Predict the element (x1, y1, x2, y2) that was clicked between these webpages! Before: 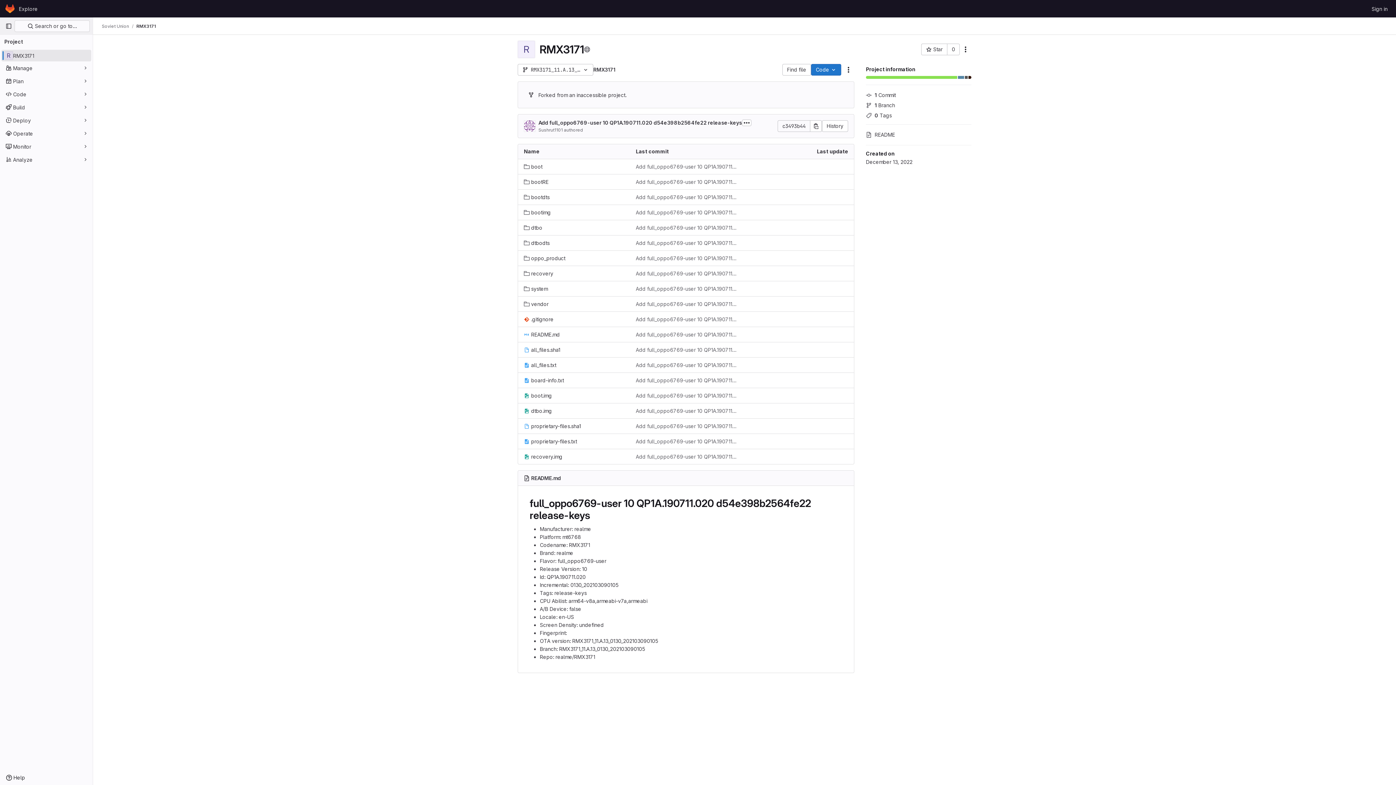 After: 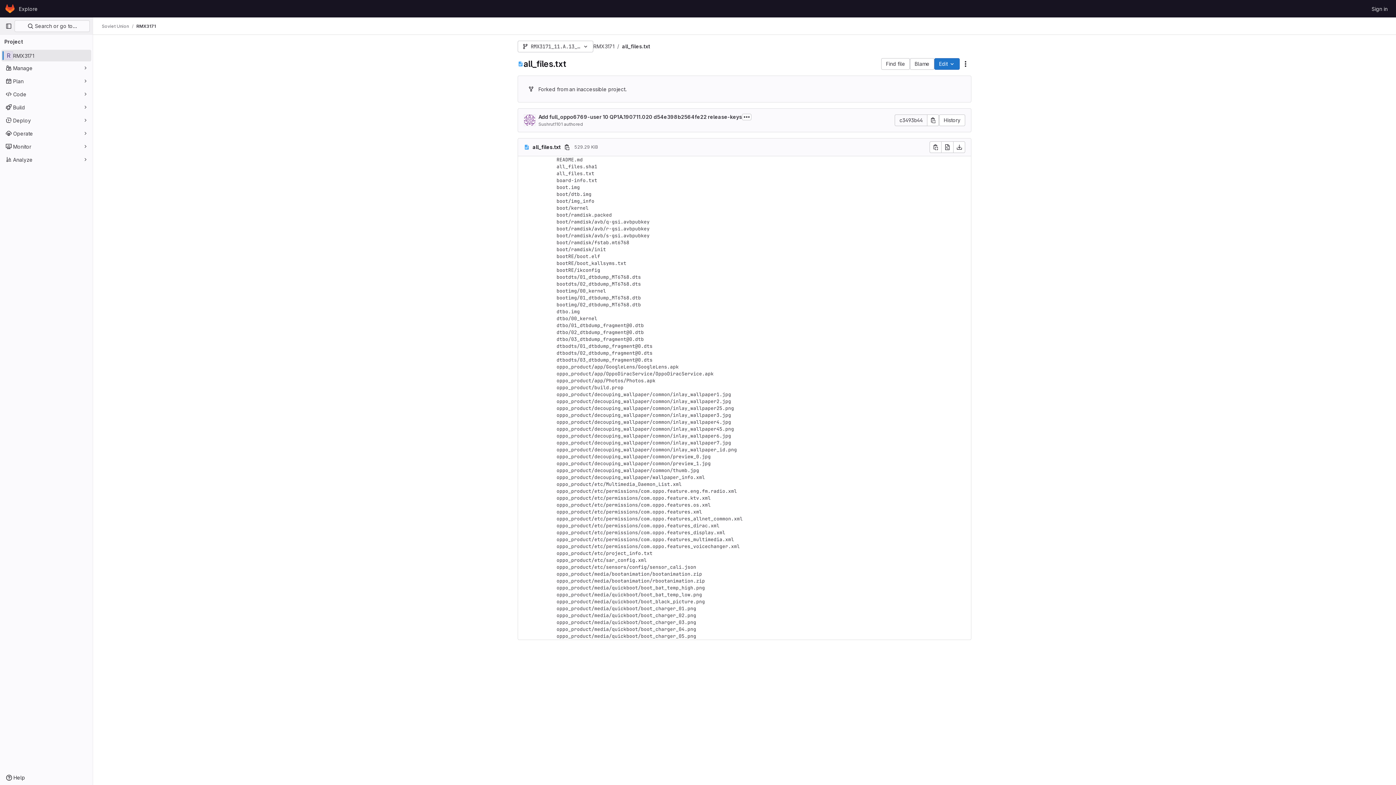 Action: bbox: (524, 361, 556, 369) label: all_files.txt